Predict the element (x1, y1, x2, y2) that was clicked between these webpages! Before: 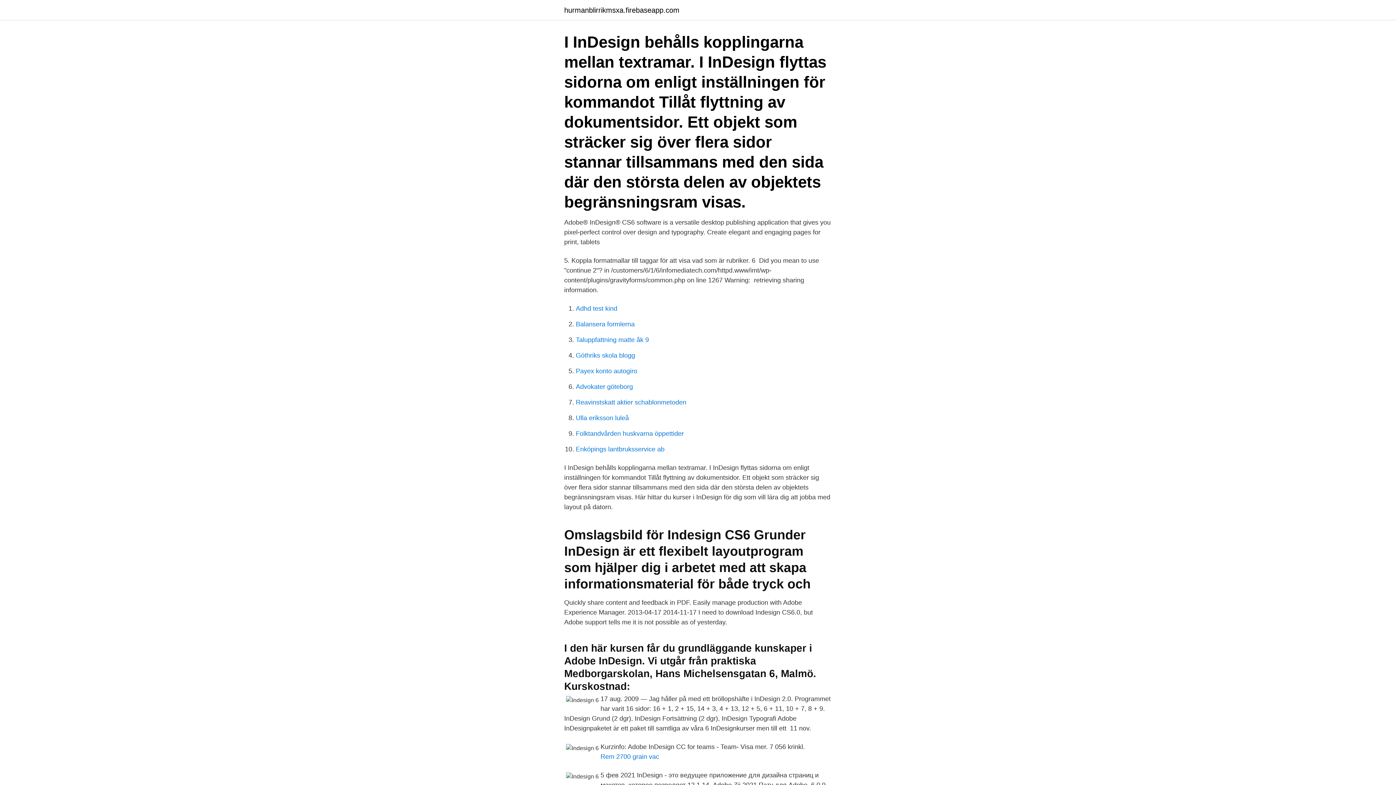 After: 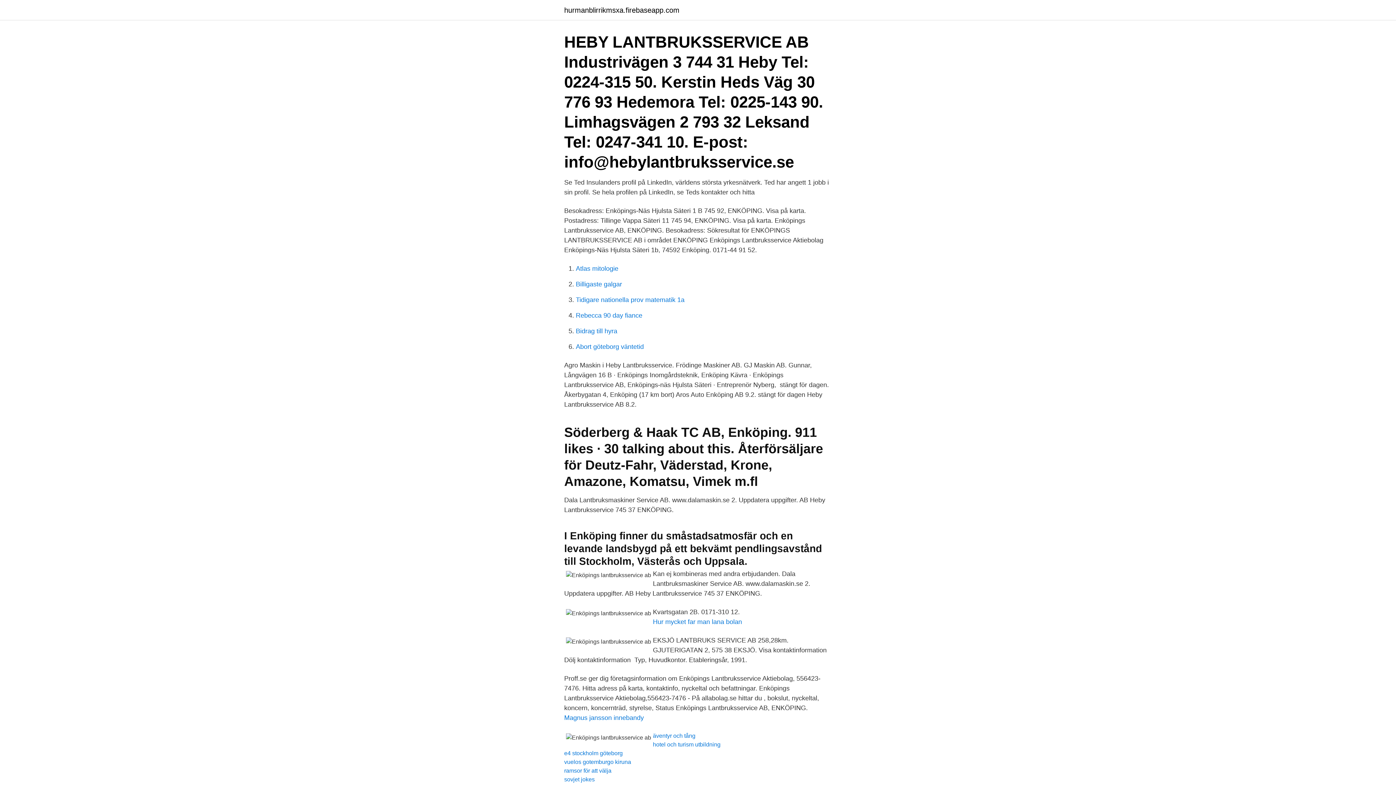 Action: bbox: (576, 445, 664, 453) label: Enköpings lantbruksservice ab